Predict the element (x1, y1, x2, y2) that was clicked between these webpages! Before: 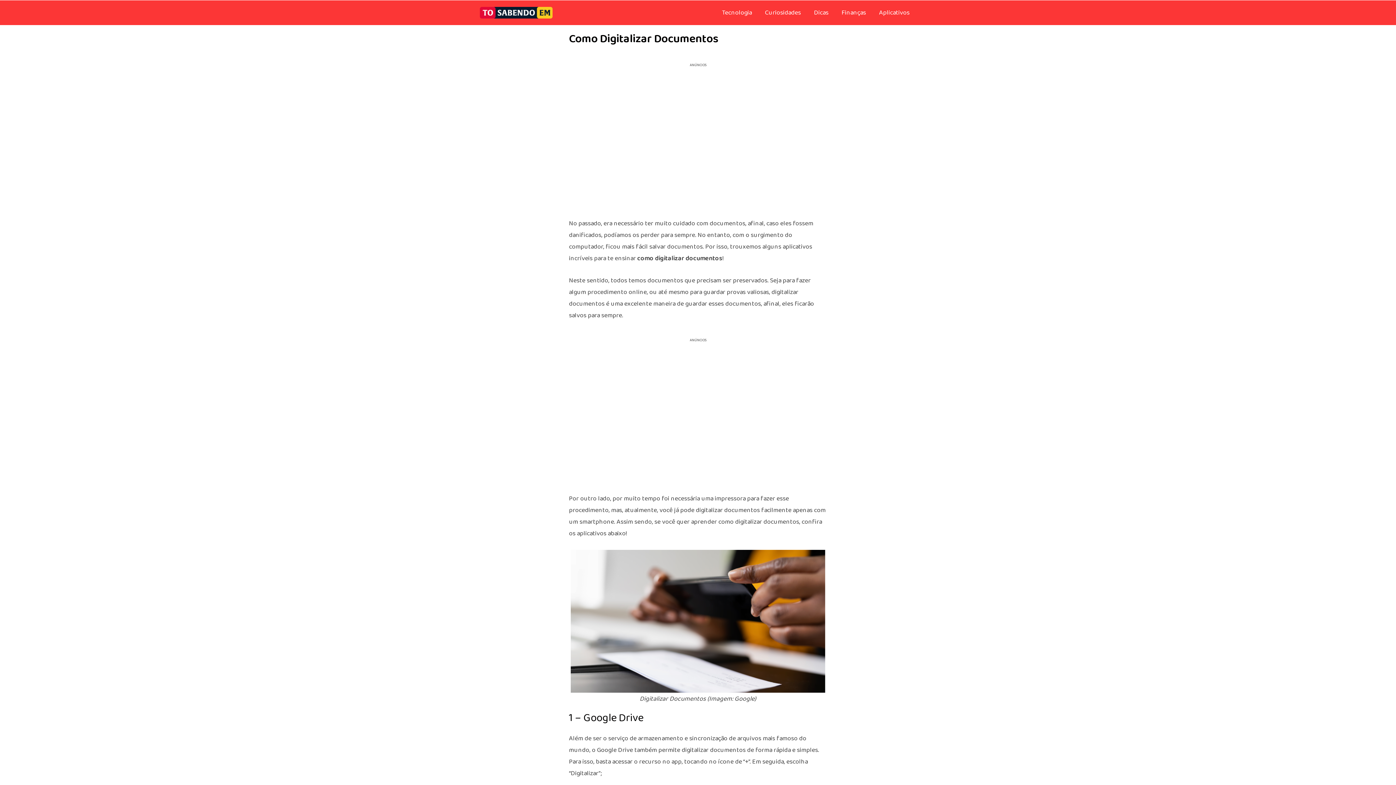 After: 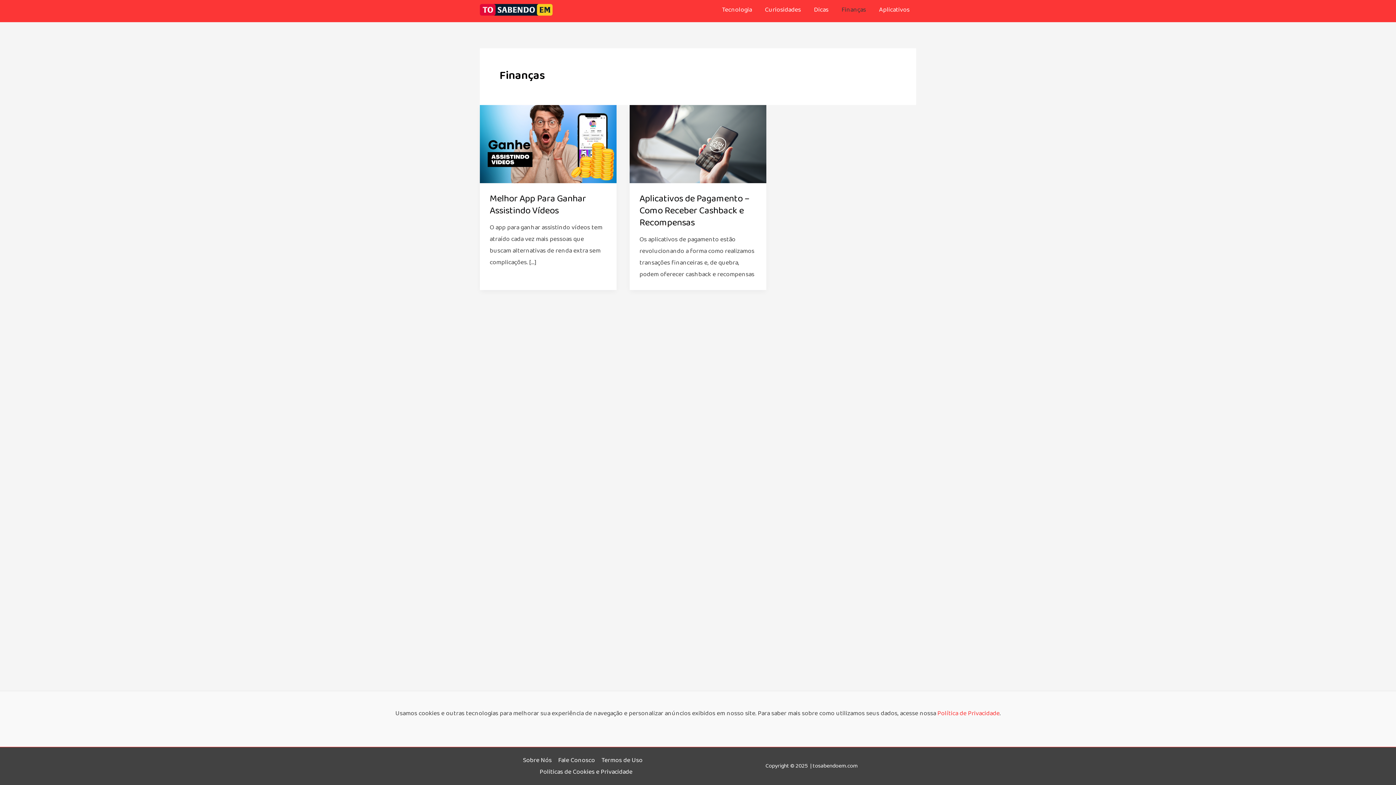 Action: bbox: (835, 7, 872, 18) label: Finanças